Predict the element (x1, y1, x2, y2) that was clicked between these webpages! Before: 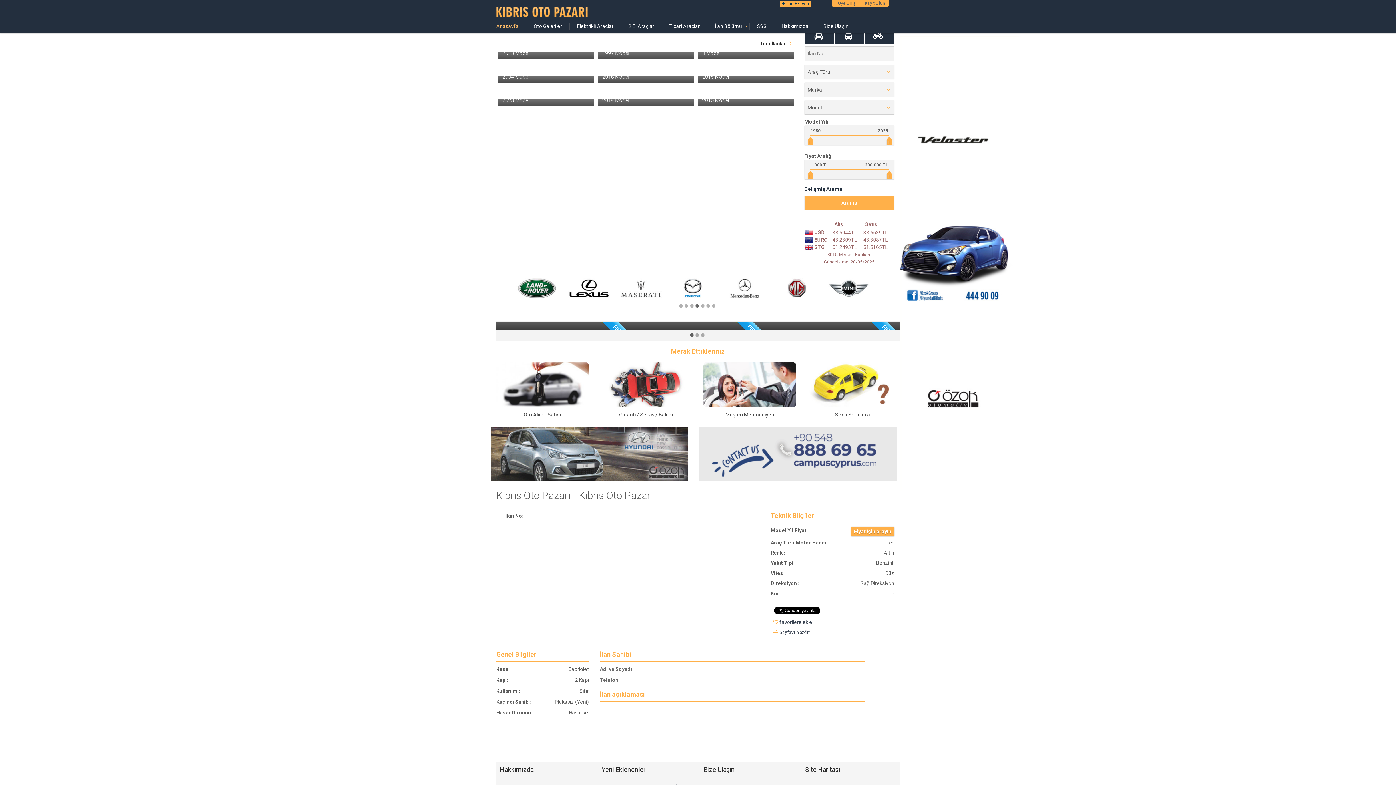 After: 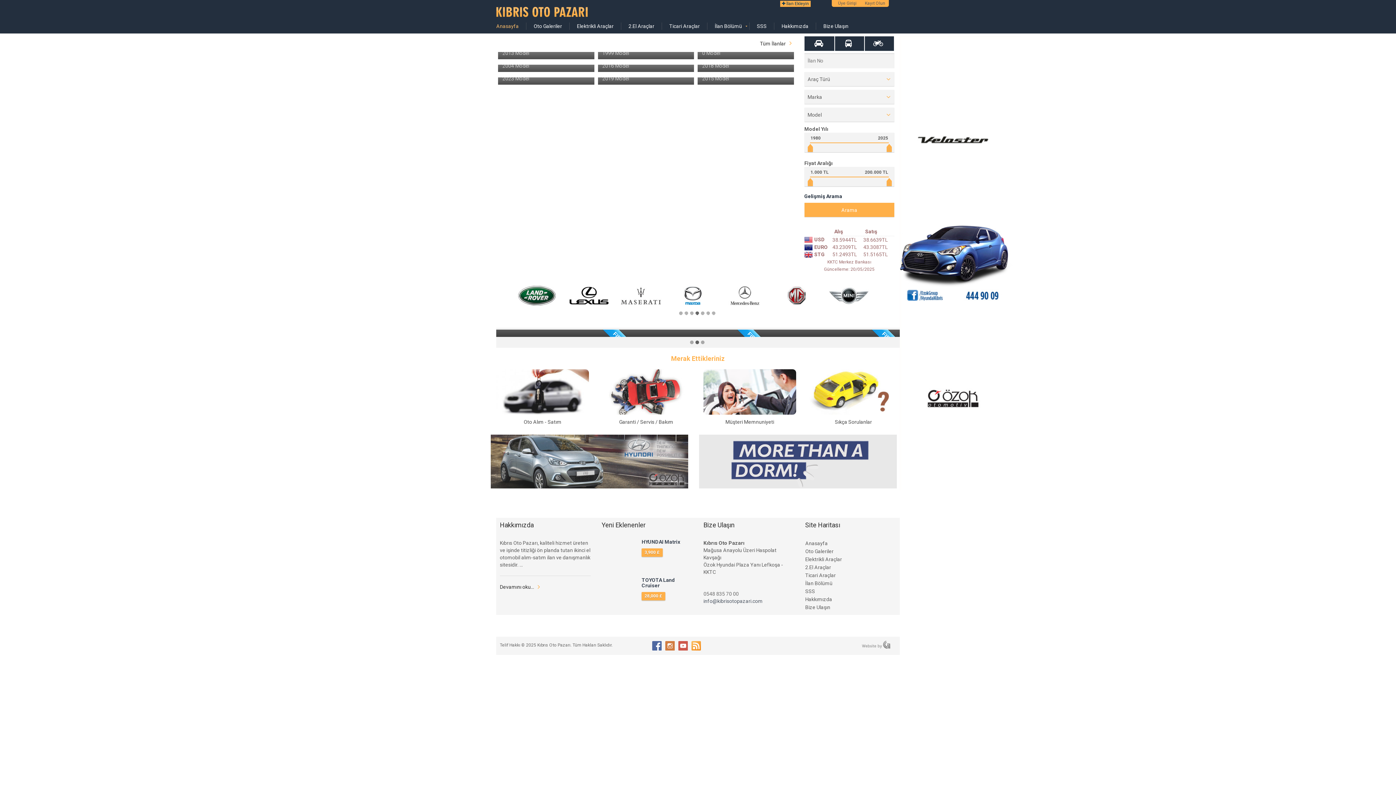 Action: bbox: (496, 7, 588, 15)